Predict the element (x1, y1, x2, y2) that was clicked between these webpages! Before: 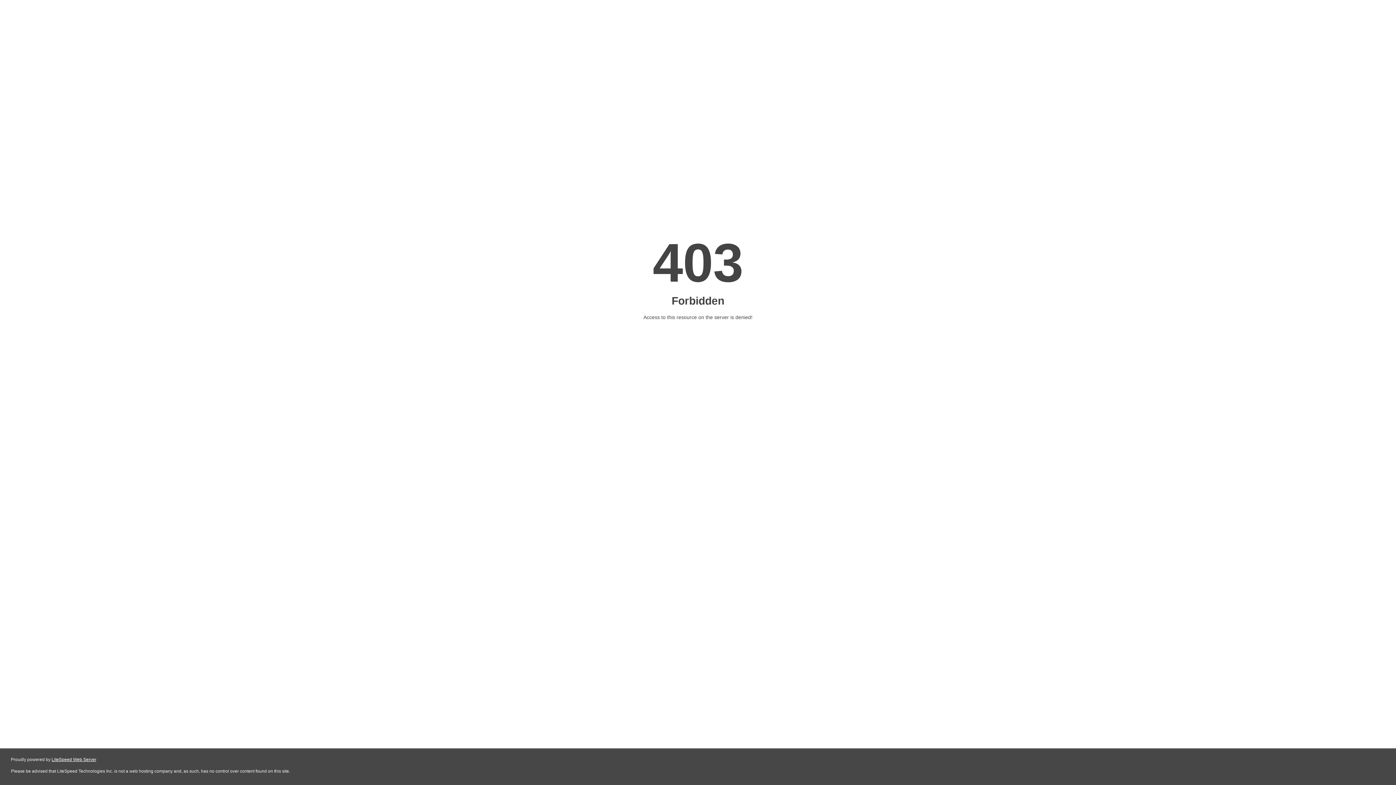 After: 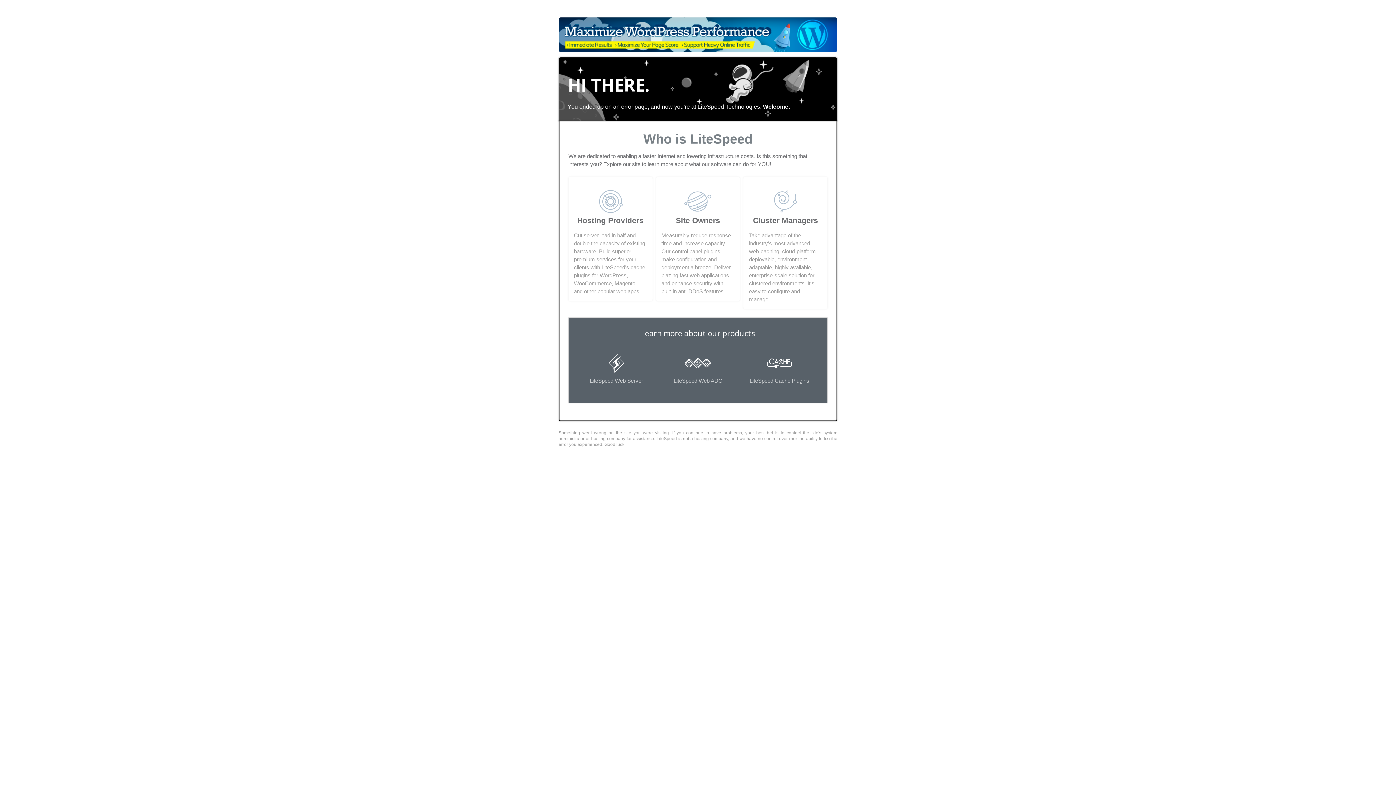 Action: bbox: (51, 757, 96, 762) label: LiteSpeed Web Server